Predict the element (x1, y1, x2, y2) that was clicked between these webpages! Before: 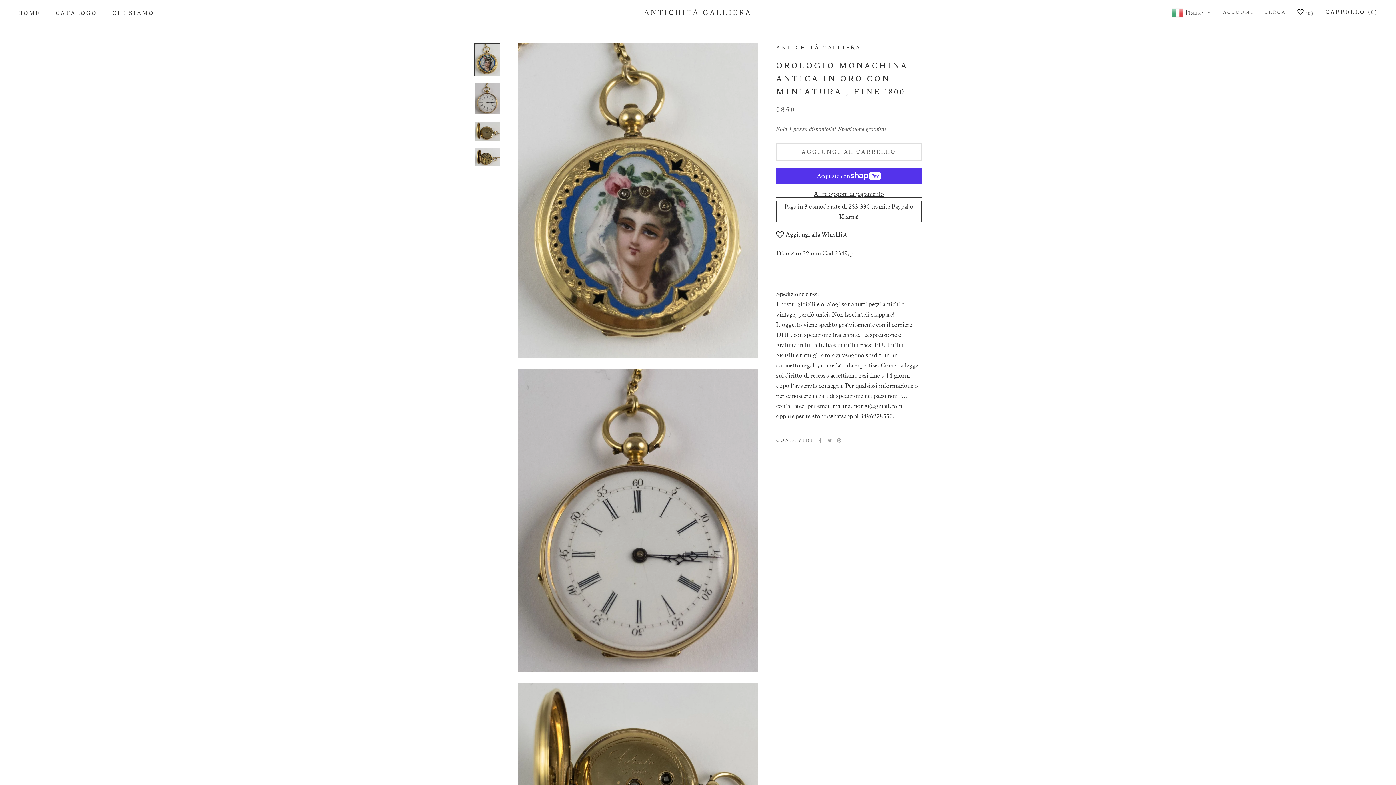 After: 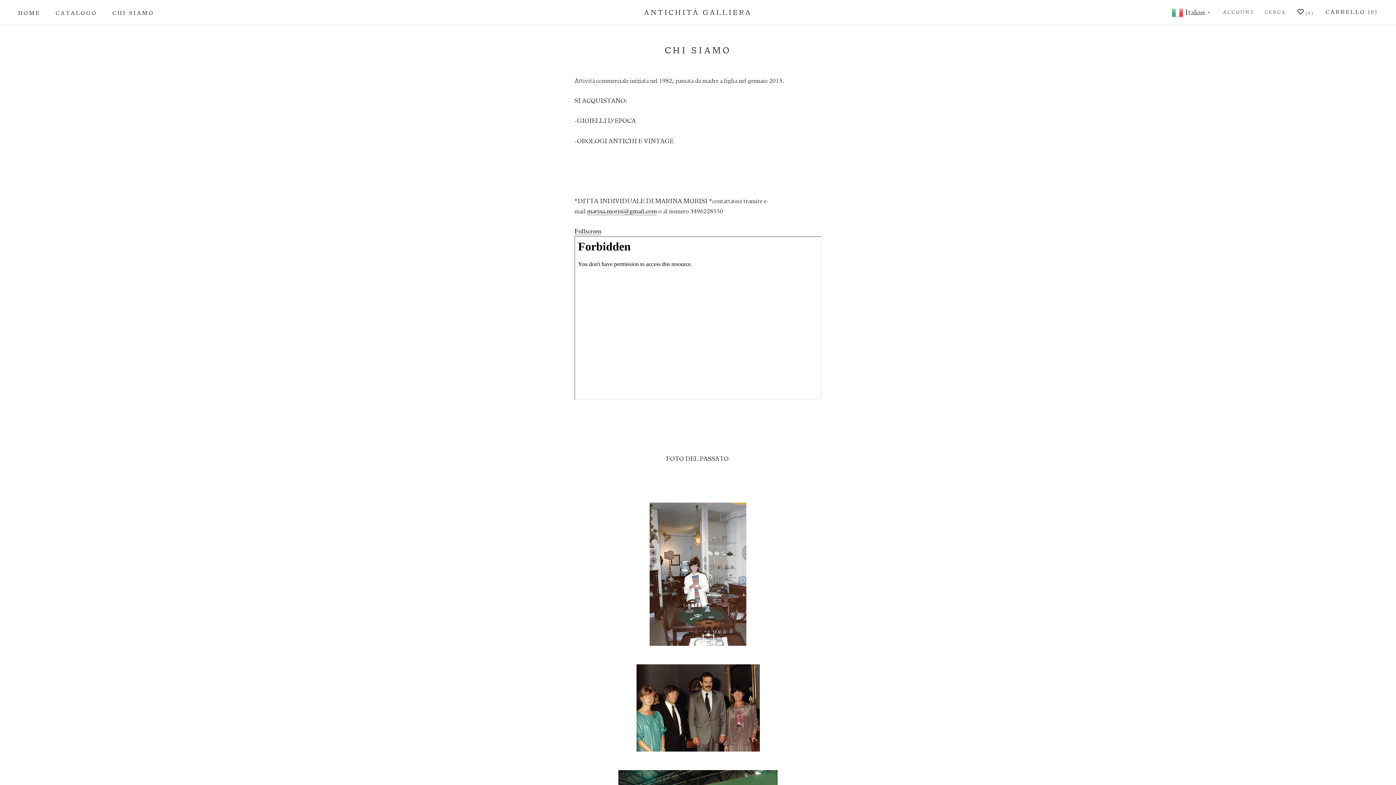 Action: bbox: (112, 9, 154, 16) label: CHI SIAMO